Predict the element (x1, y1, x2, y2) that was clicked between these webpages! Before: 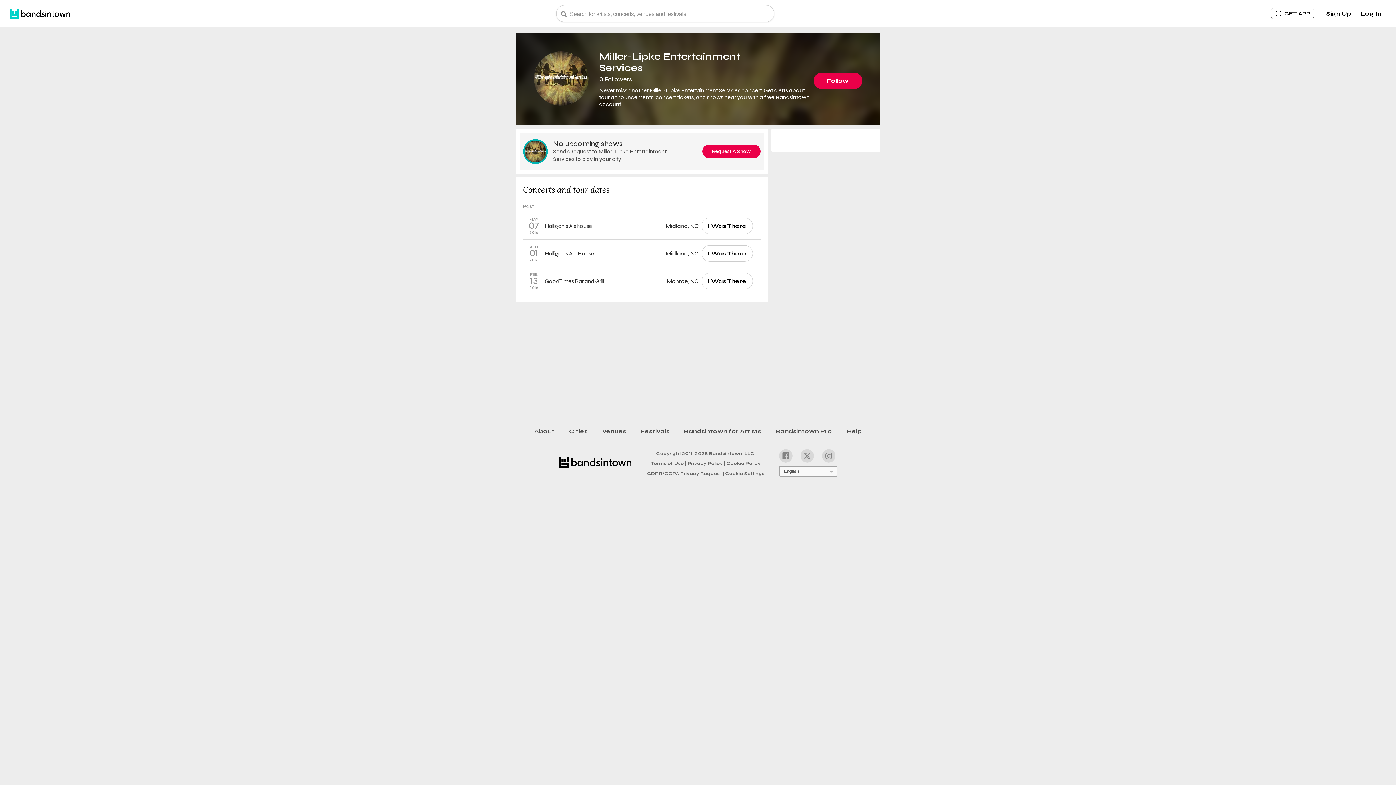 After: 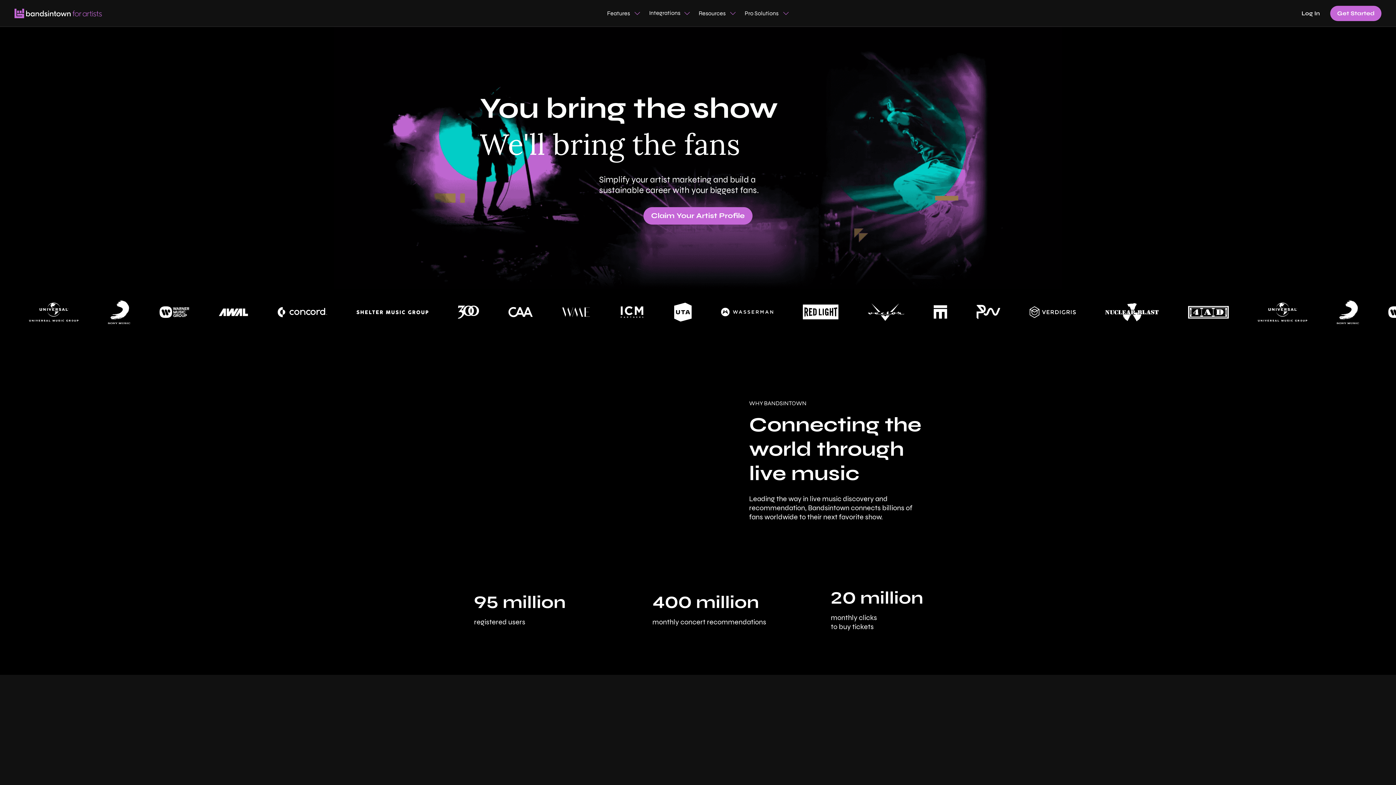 Action: label: Bandsintown for Artists bbox: (676, 425, 768, 437)